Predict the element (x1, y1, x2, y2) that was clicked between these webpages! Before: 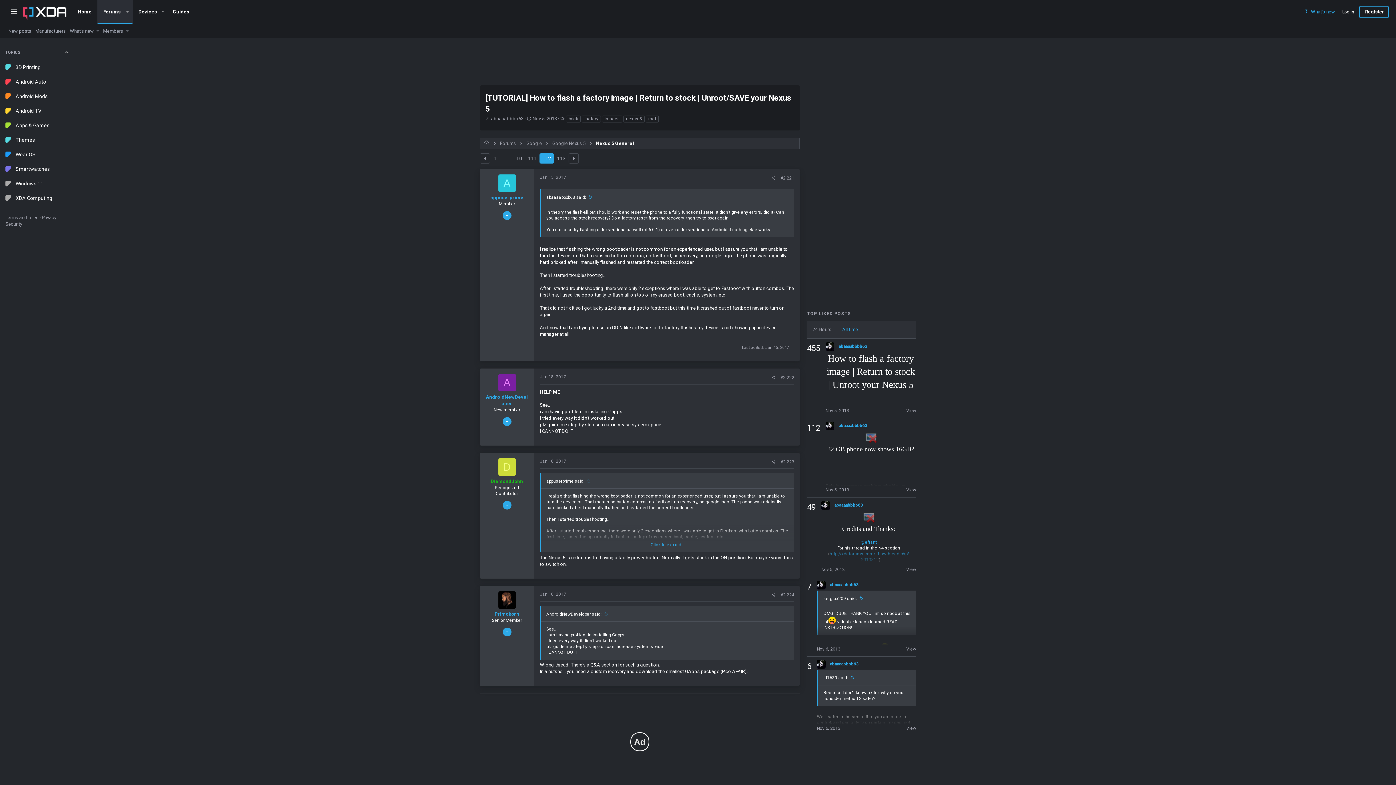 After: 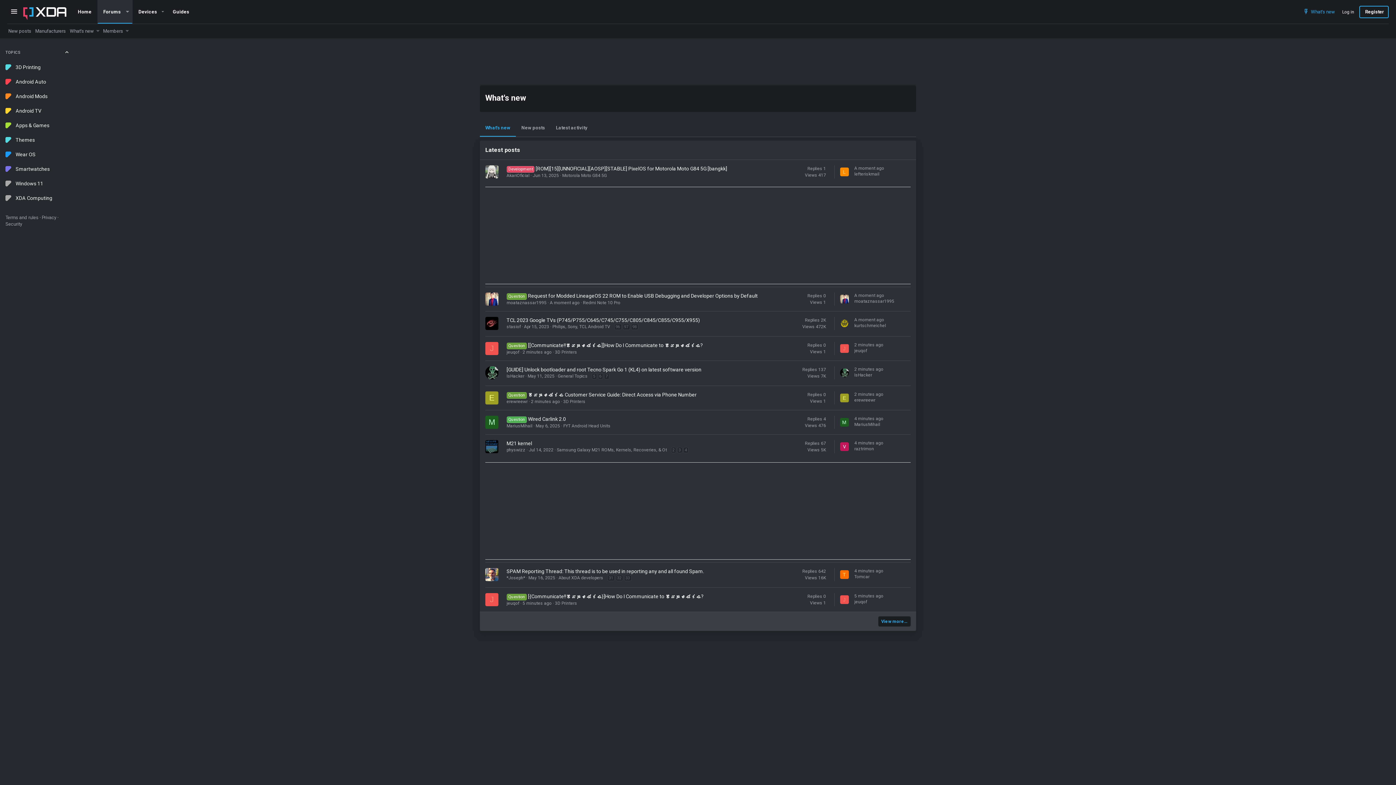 Action: bbox: (69, 27, 94, 35) label: What's new